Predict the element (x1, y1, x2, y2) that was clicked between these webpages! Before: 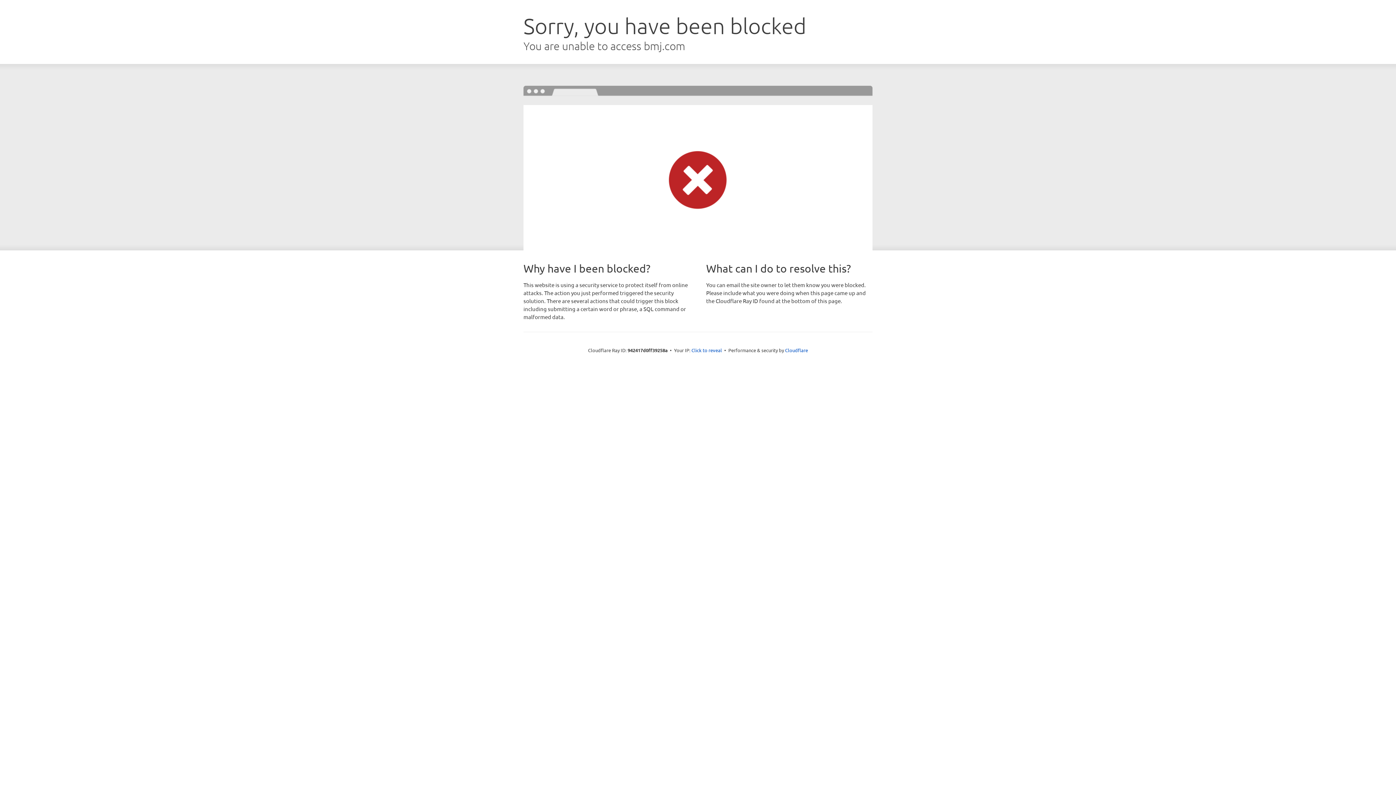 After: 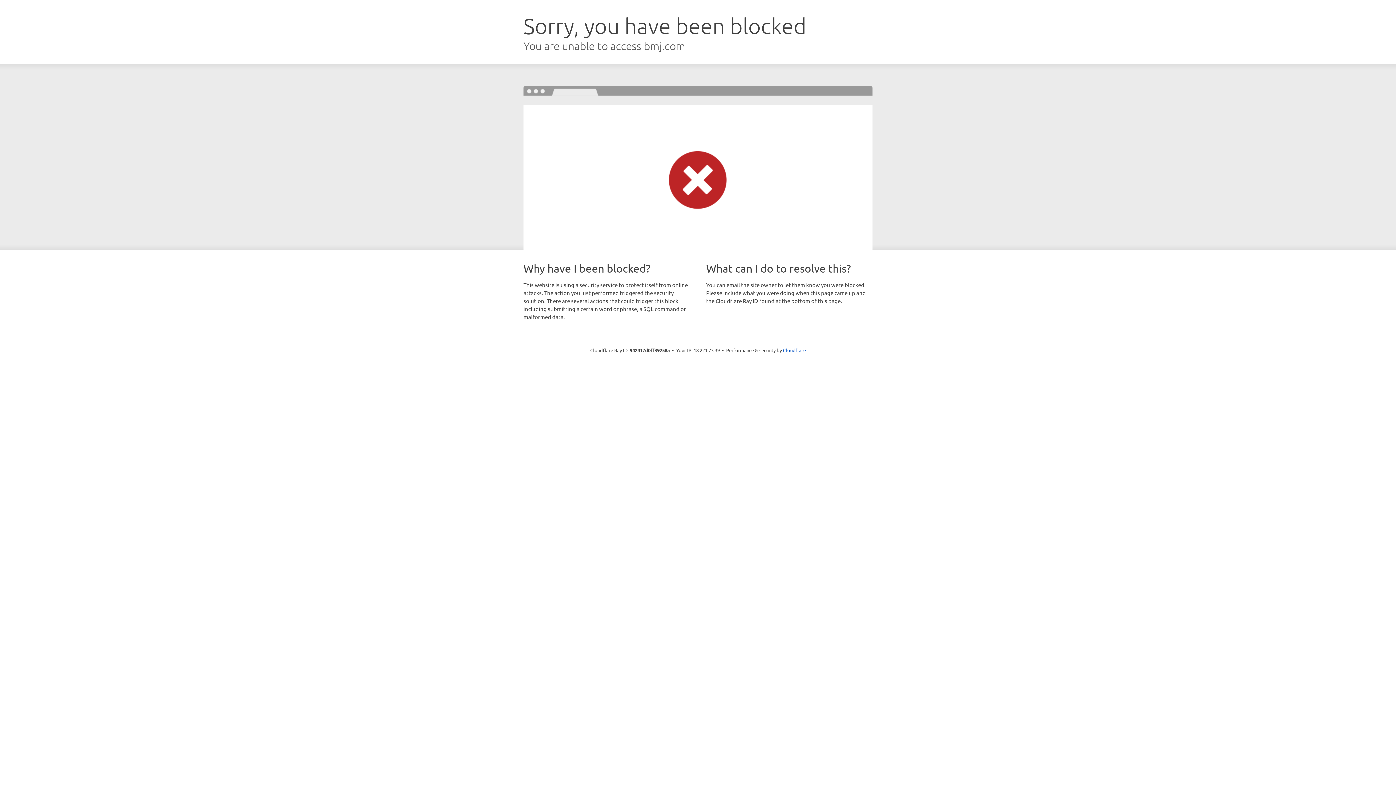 Action: bbox: (691, 346, 722, 353) label: Click to reveal